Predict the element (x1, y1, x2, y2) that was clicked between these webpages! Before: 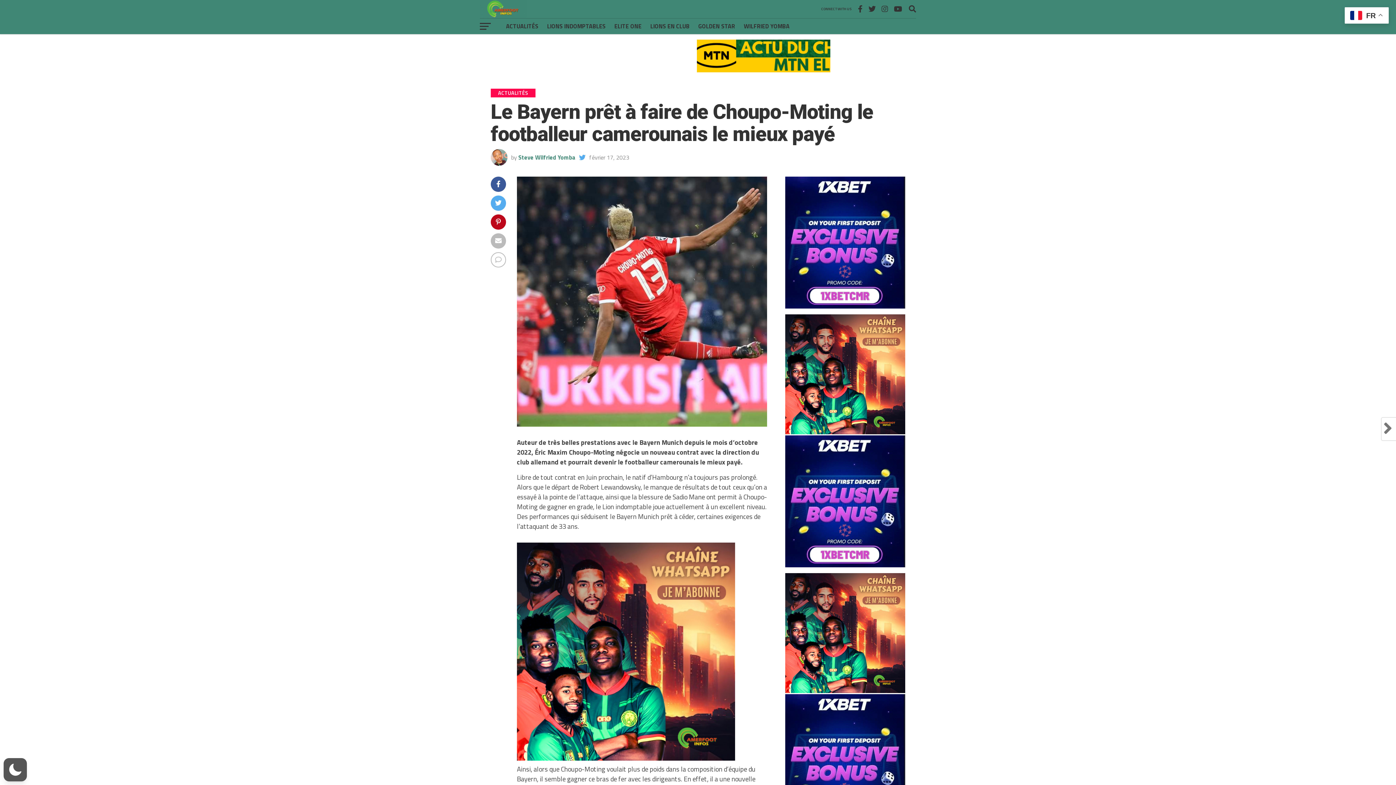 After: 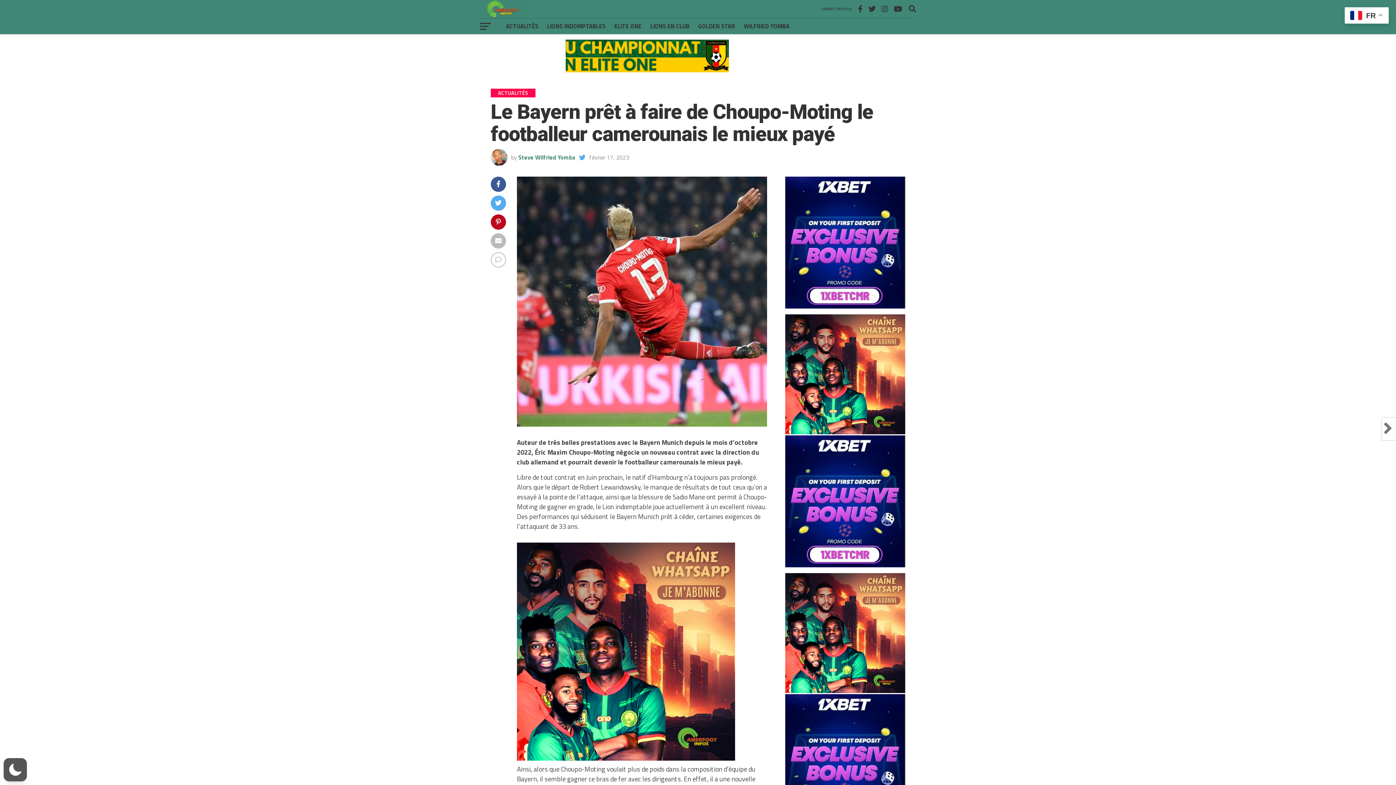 Action: bbox: (579, 153, 585, 162)